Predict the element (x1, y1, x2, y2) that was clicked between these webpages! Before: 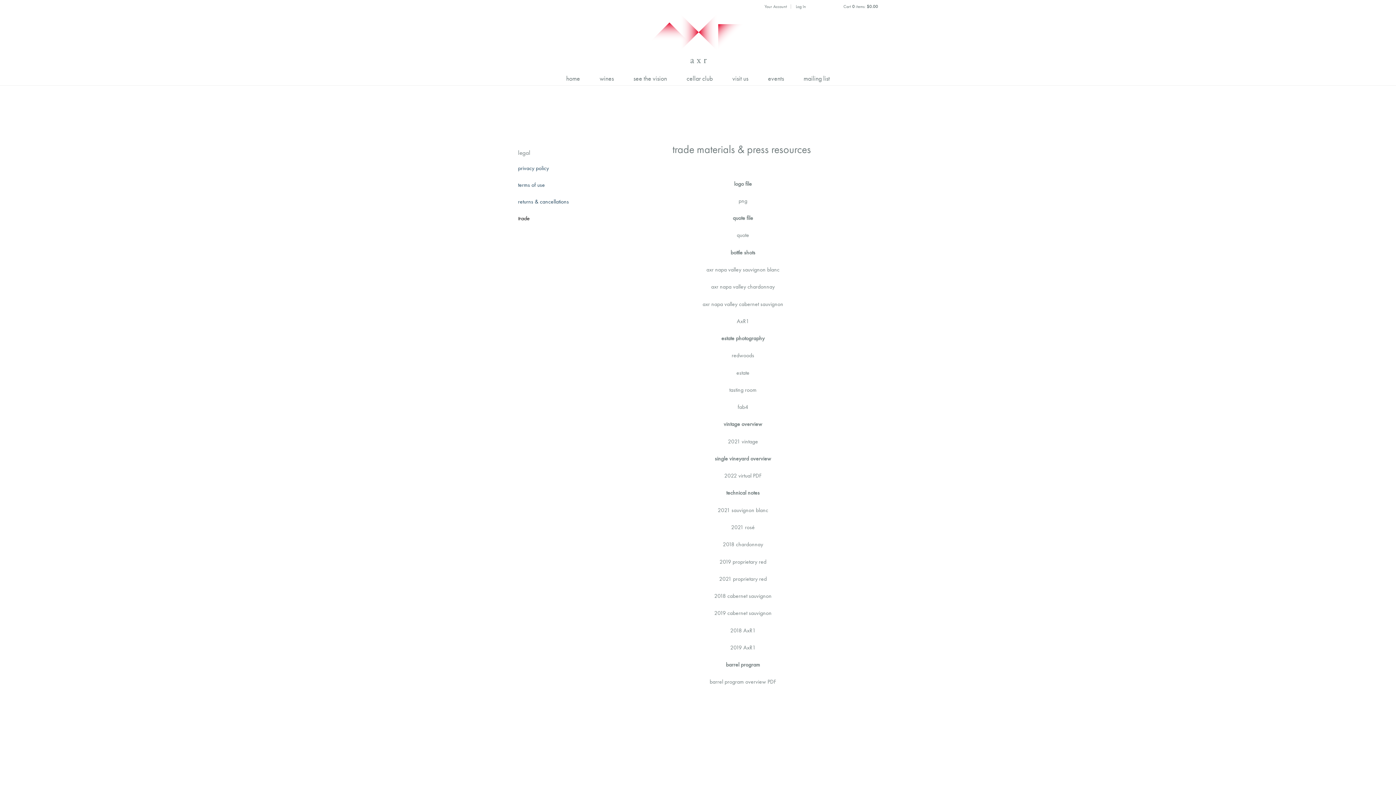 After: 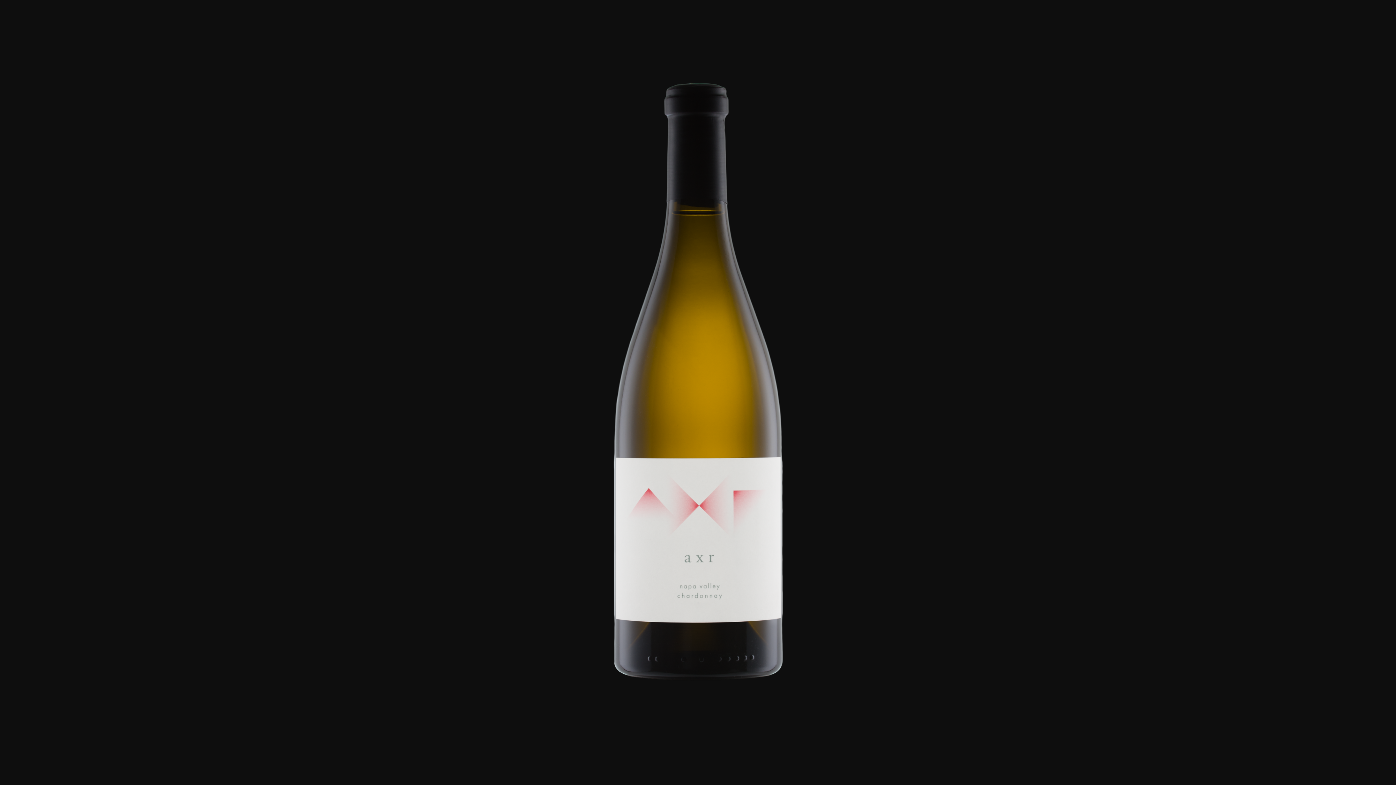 Action: bbox: (711, 283, 775, 290) label: axr napa valley chardonnay bottle shot